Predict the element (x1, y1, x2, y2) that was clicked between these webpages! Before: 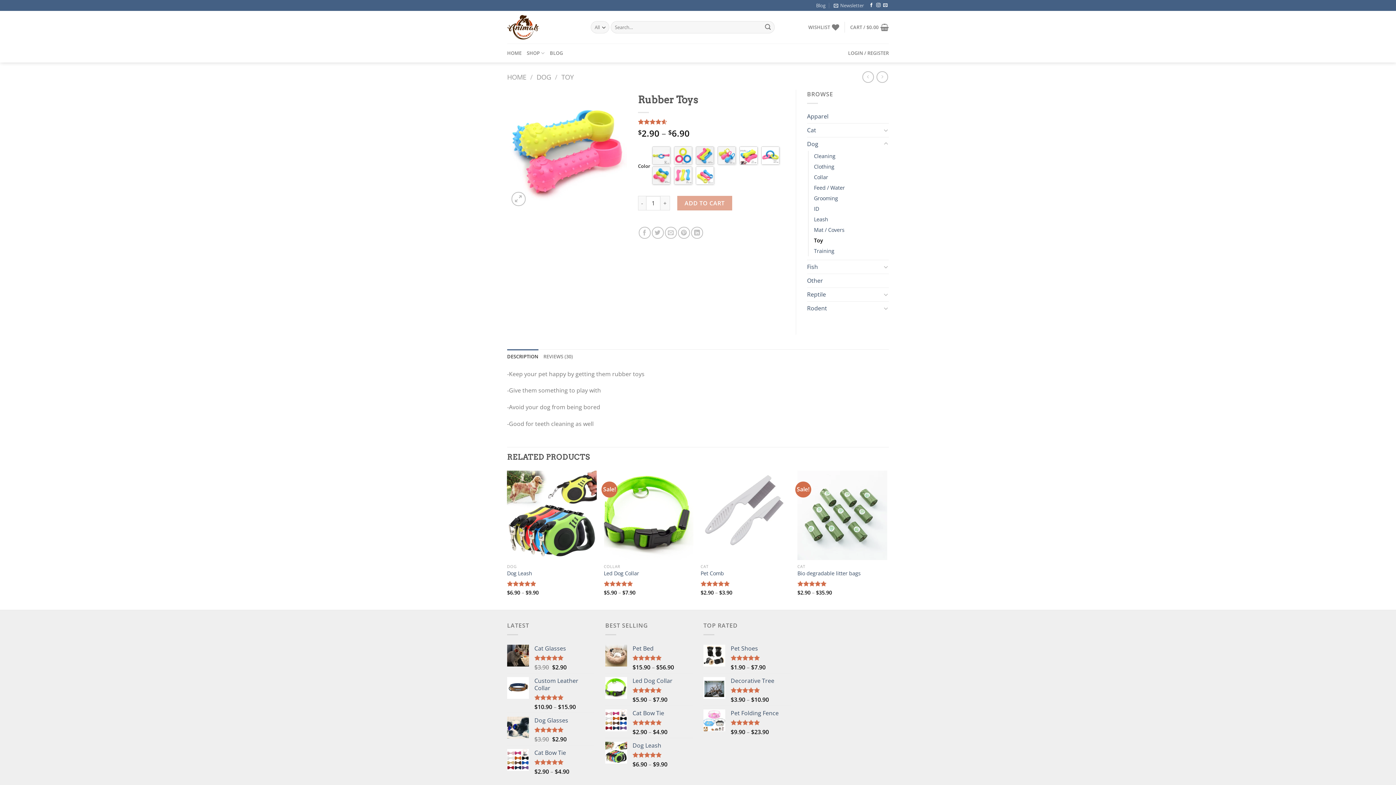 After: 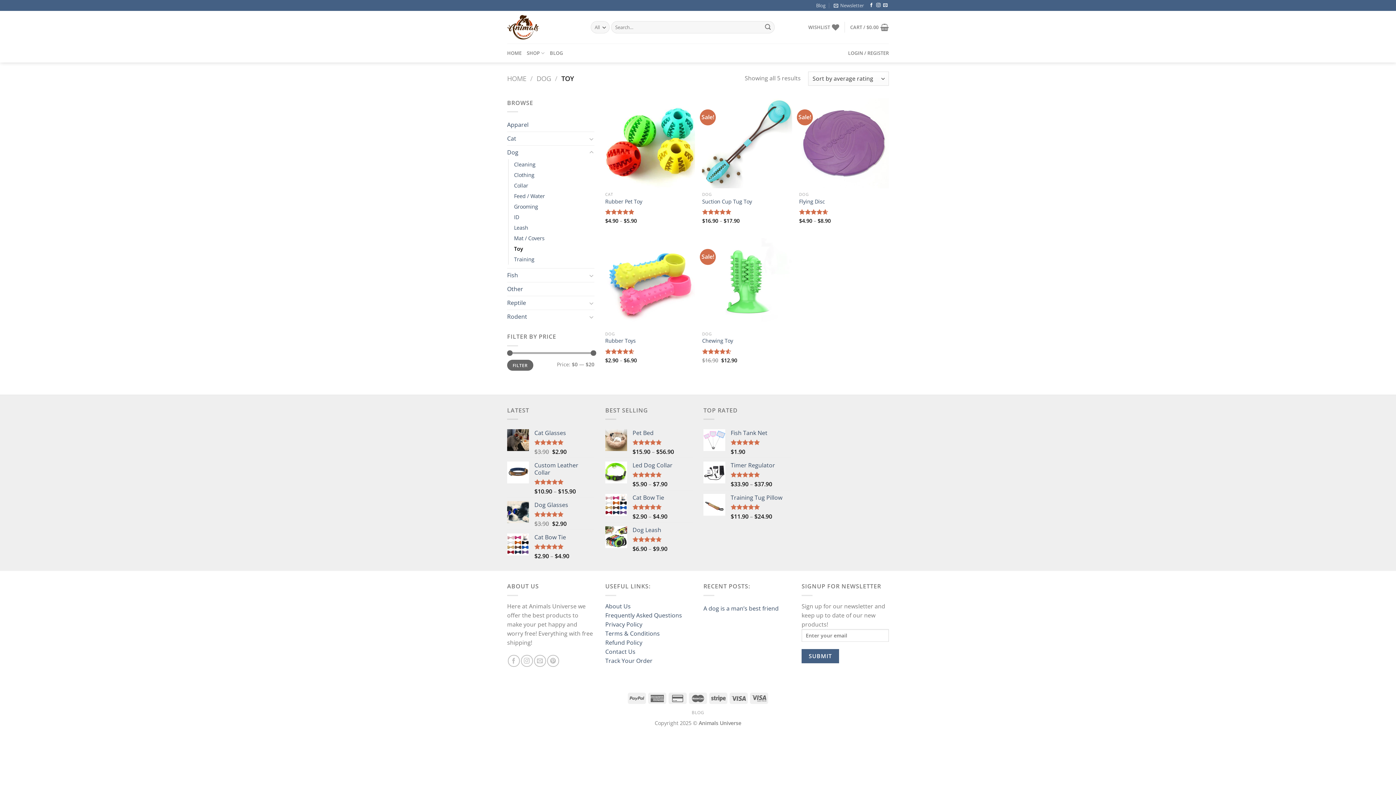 Action: bbox: (561, 72, 573, 81) label: TOY